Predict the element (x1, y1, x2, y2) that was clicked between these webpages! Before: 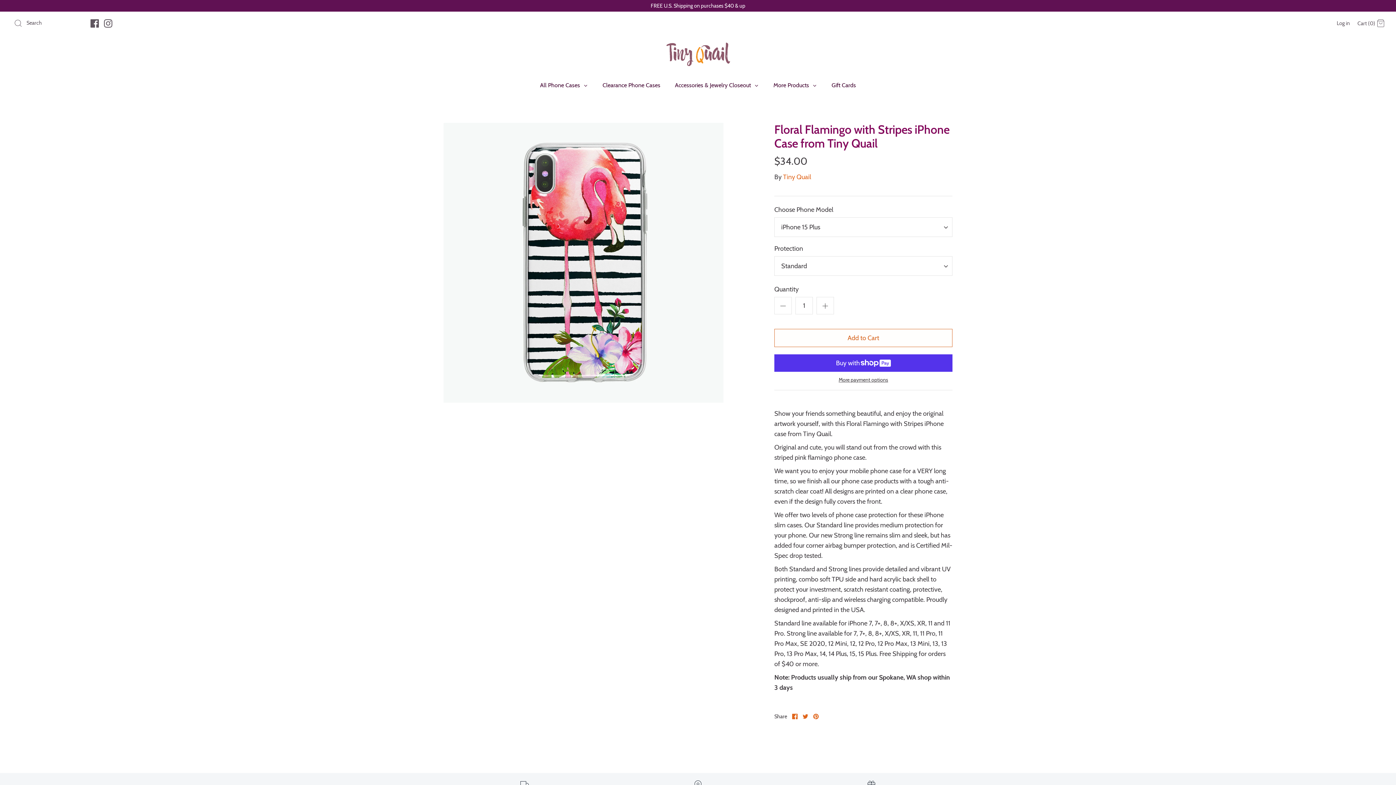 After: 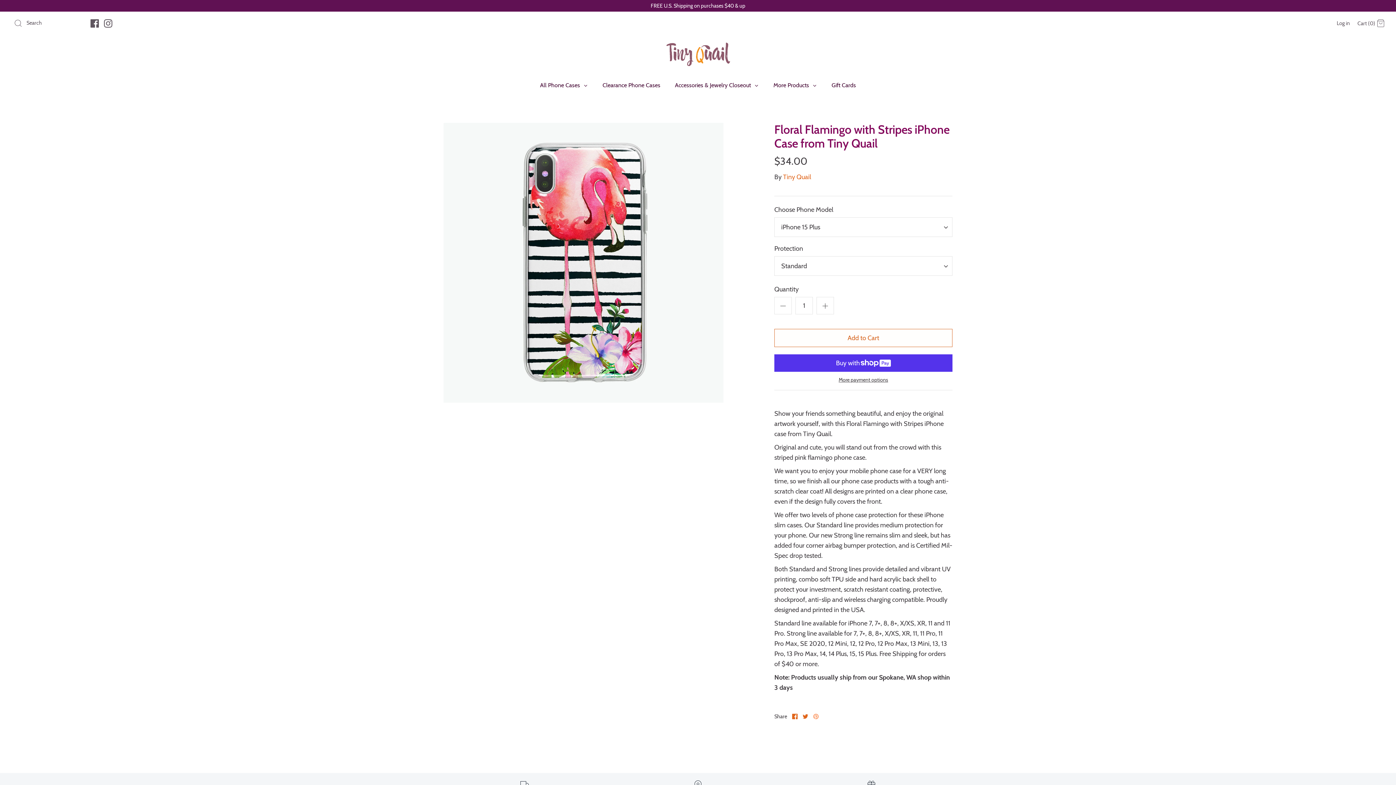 Action: label: Pin it bbox: (813, 714, 818, 719)